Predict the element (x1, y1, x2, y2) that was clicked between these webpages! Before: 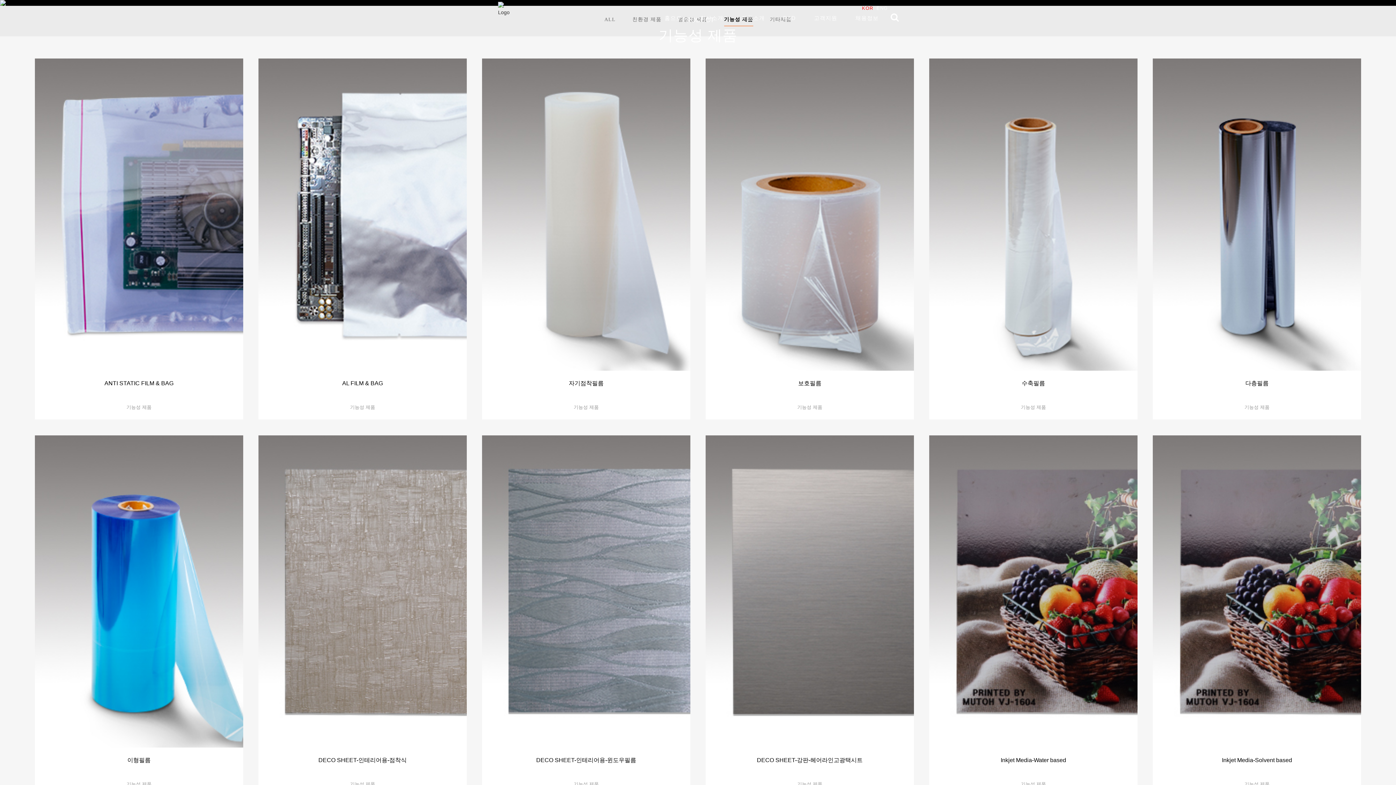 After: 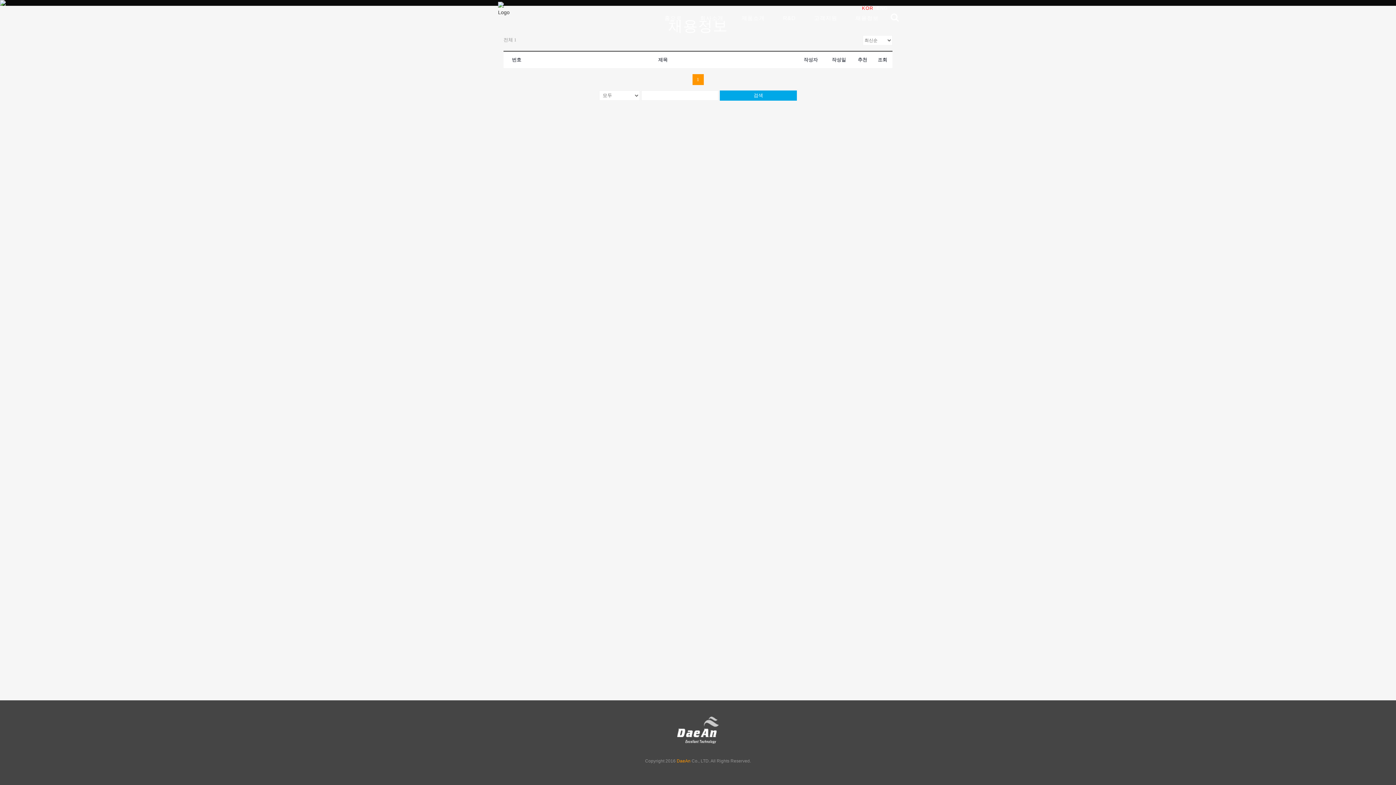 Action: bbox: (846, 0, 888, 36) label: 채용정보